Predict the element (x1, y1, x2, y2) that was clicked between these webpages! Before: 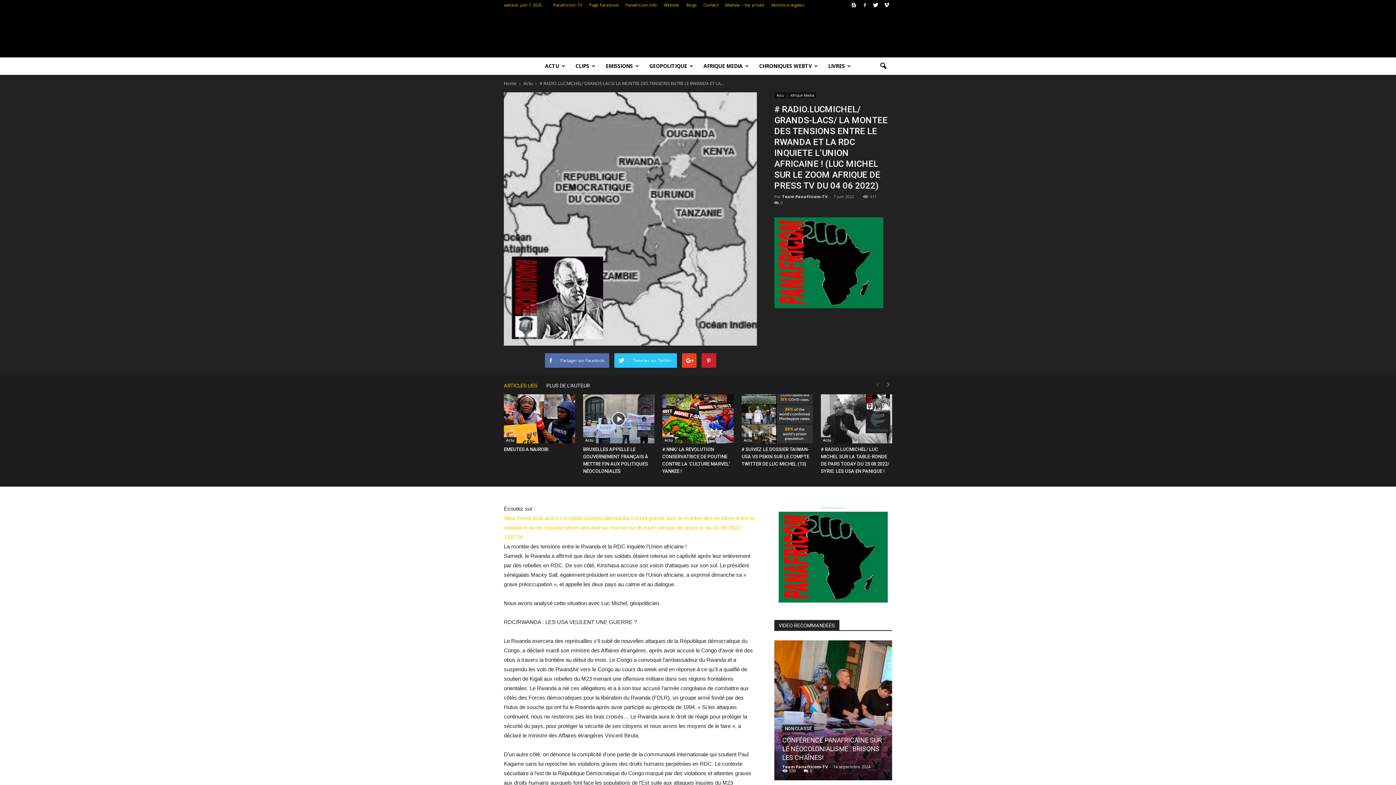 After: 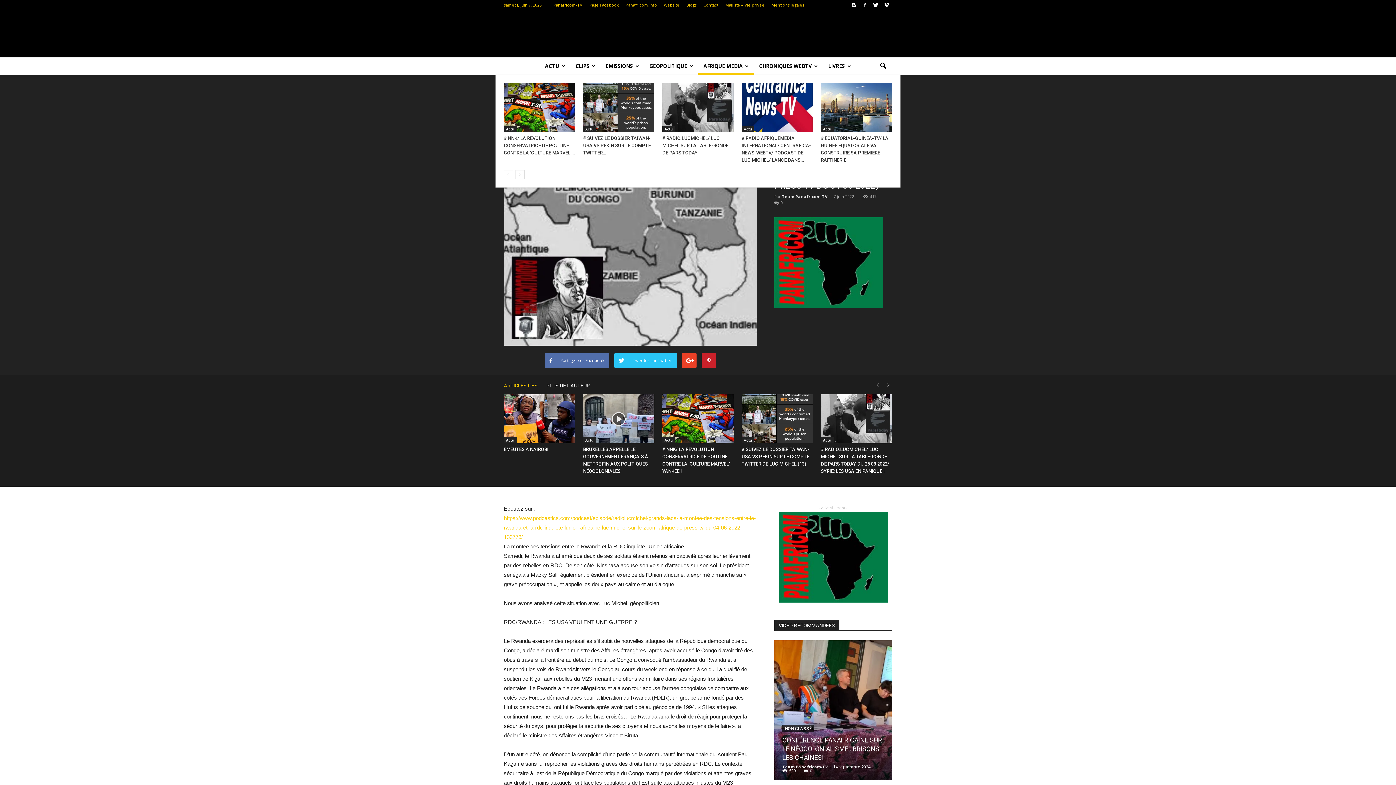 Action: label: AFRIQUE MEDIA bbox: (698, 57, 754, 74)